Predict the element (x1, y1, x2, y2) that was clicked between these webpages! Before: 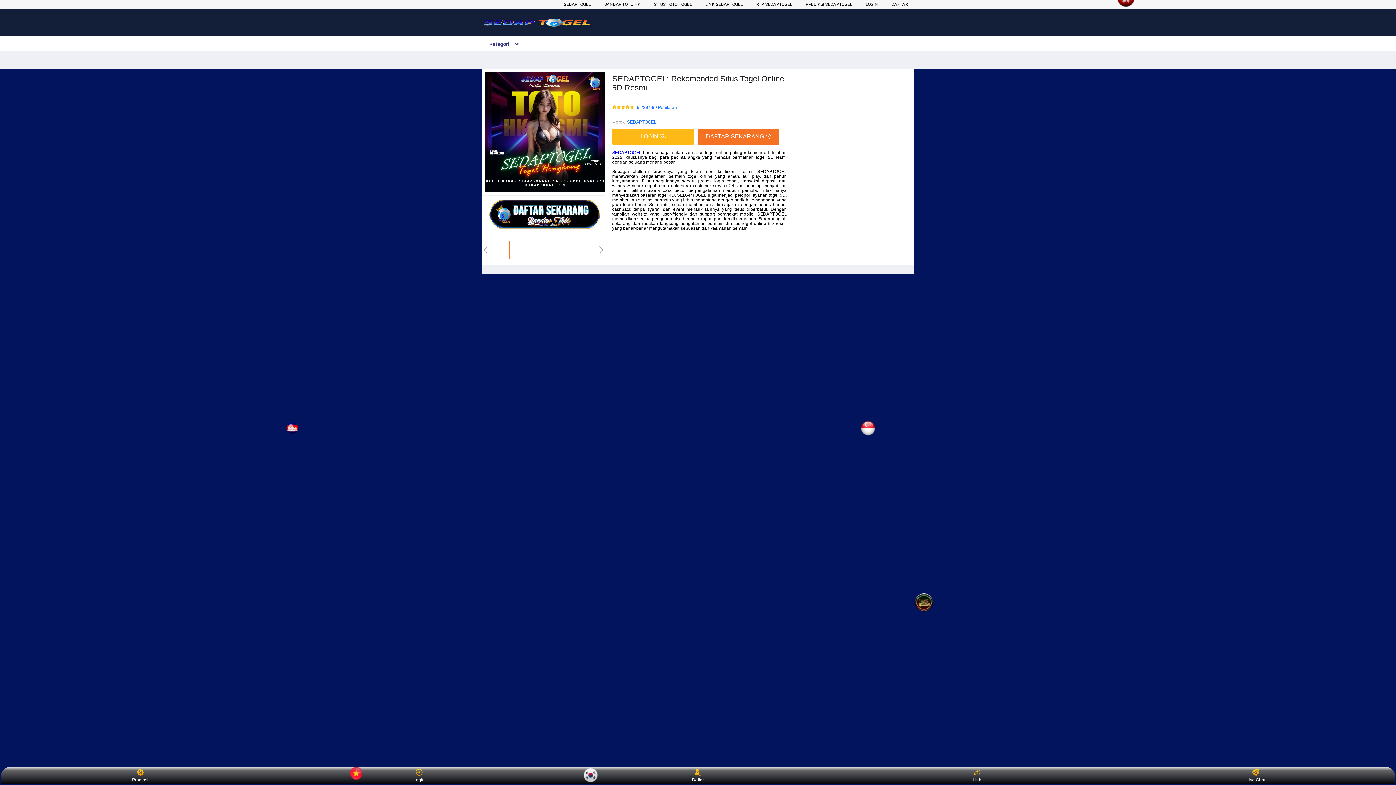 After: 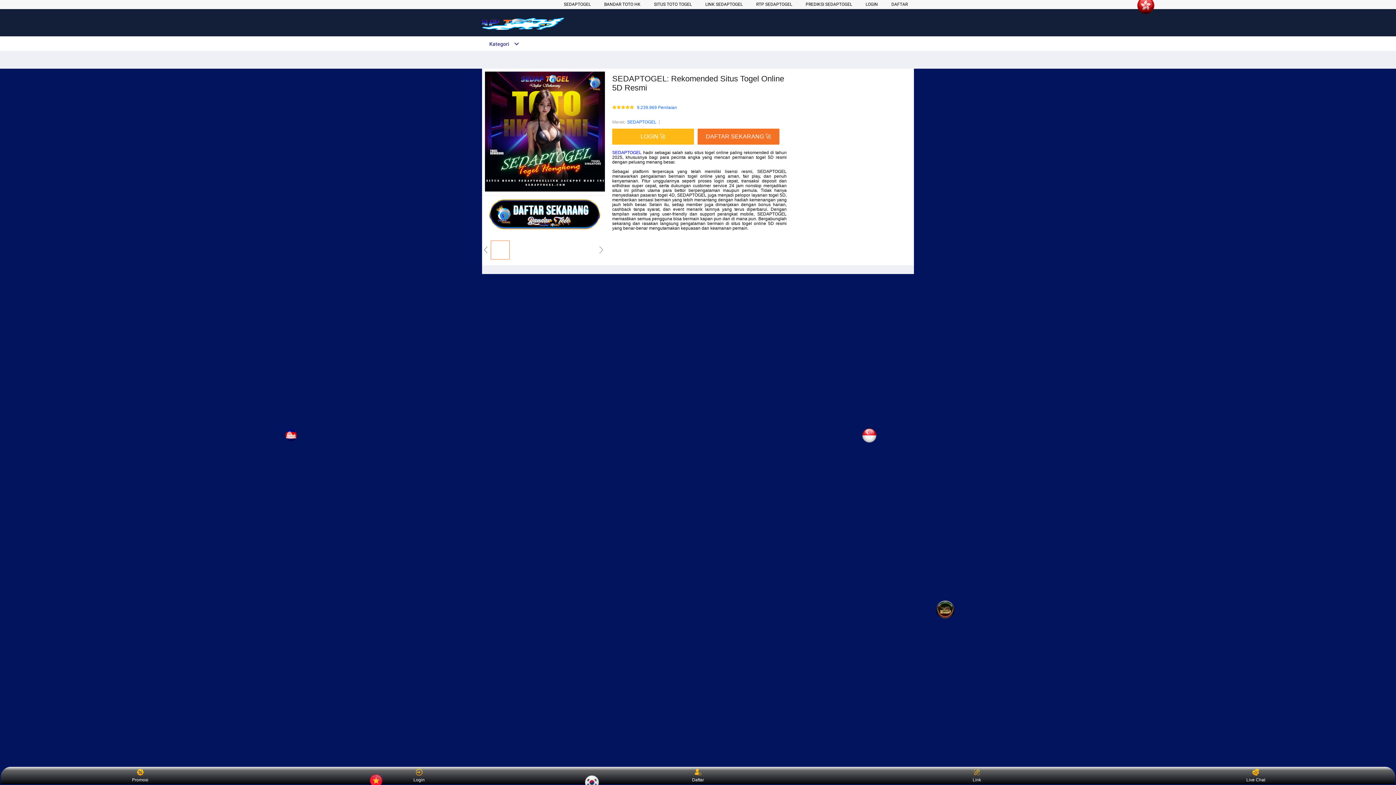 Action: bbox: (482, 15, 554, 30)